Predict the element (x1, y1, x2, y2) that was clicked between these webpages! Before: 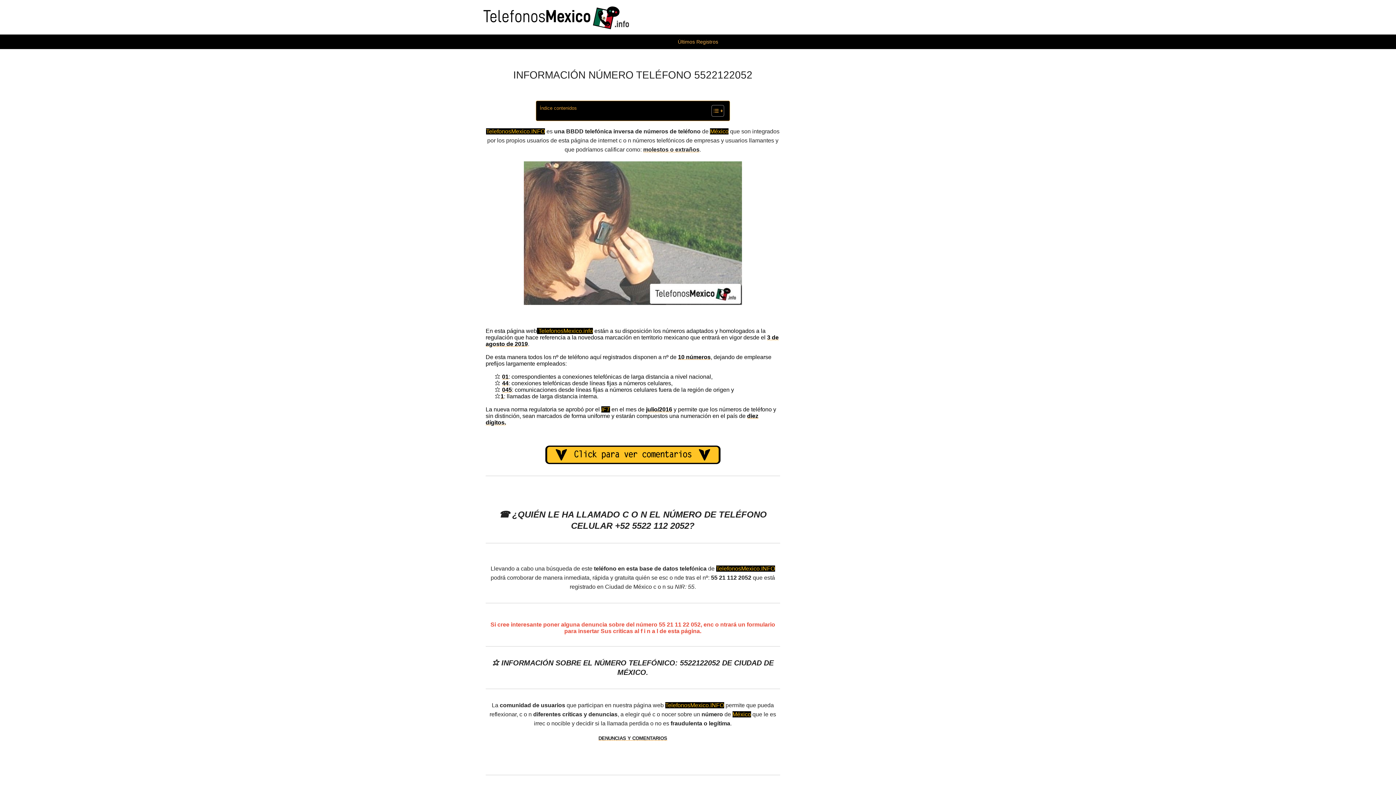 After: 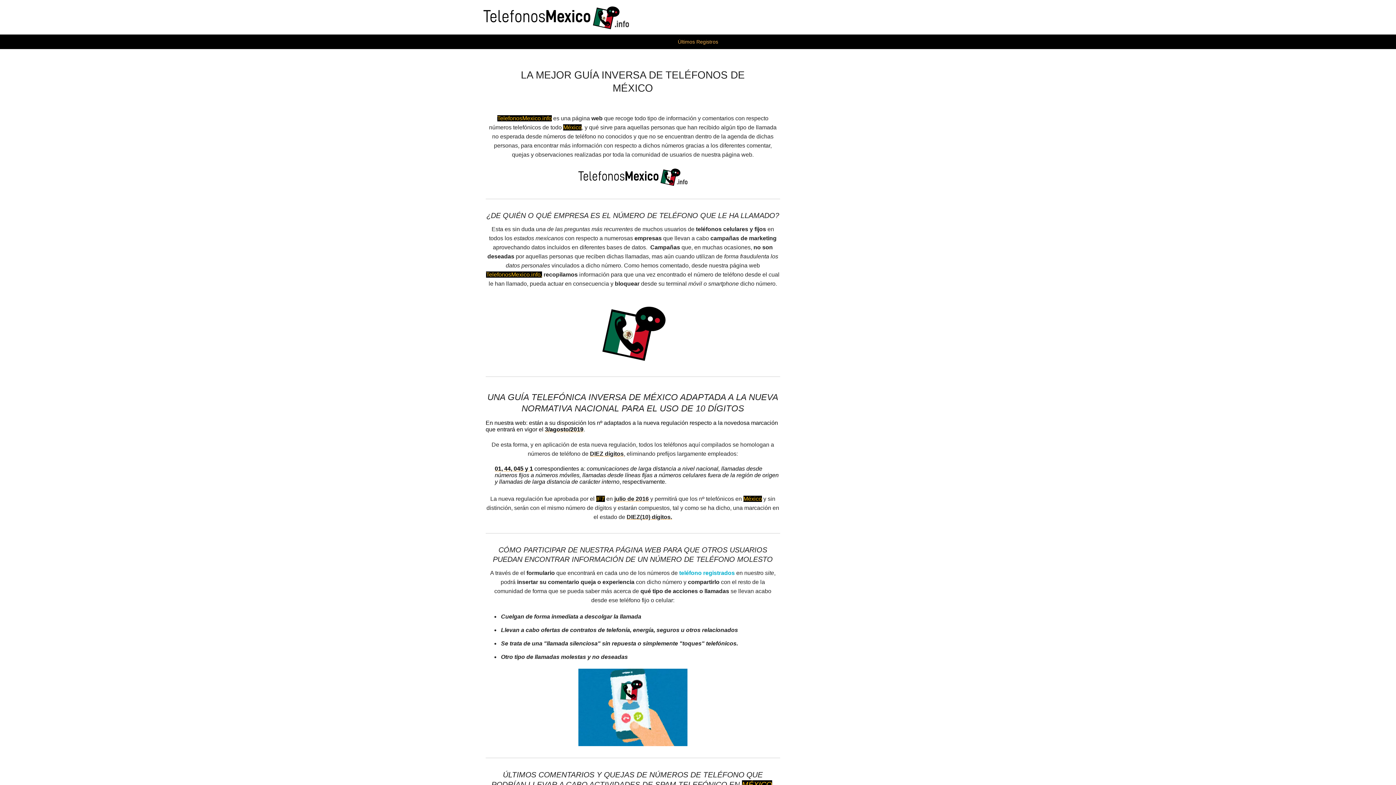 Action: bbox: (678, 38, 718, 44) label: Últimos Registros